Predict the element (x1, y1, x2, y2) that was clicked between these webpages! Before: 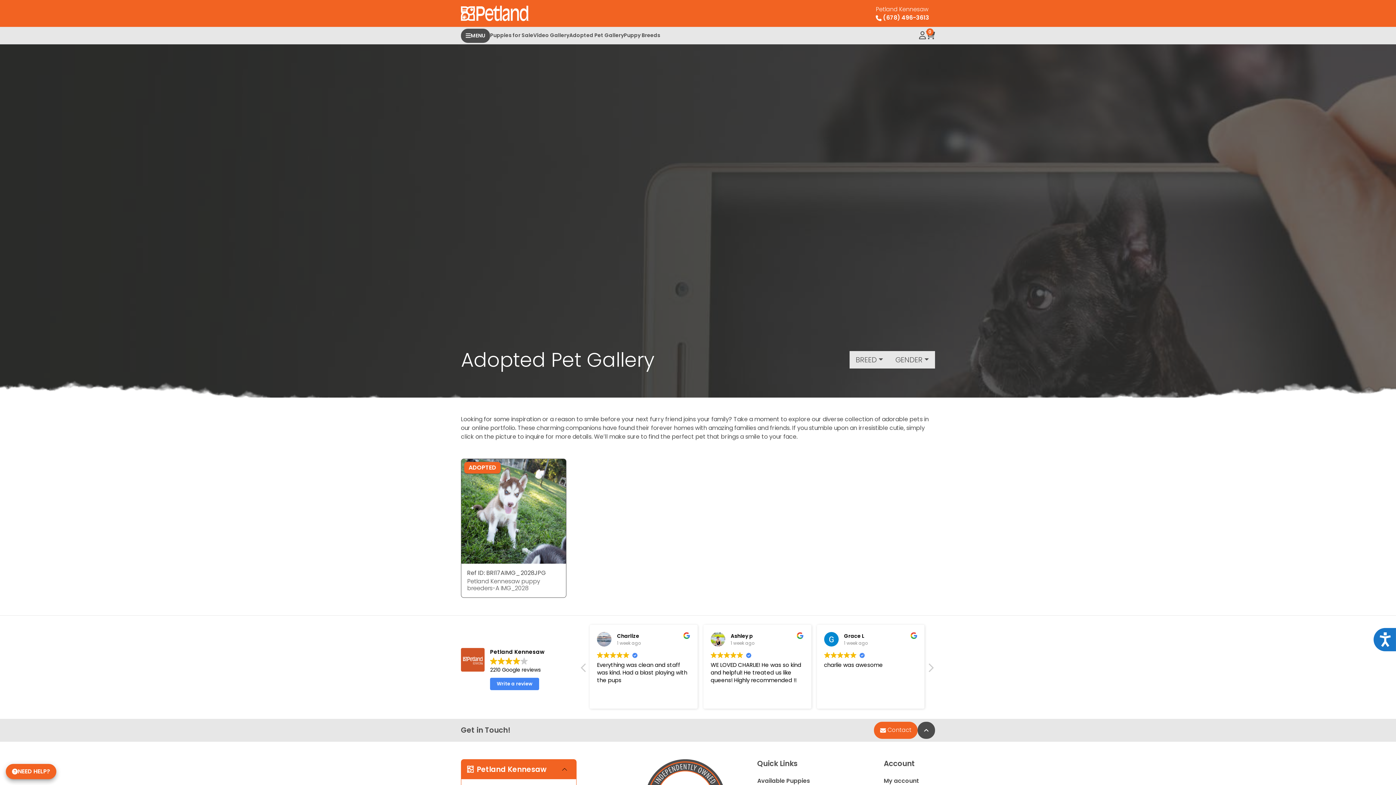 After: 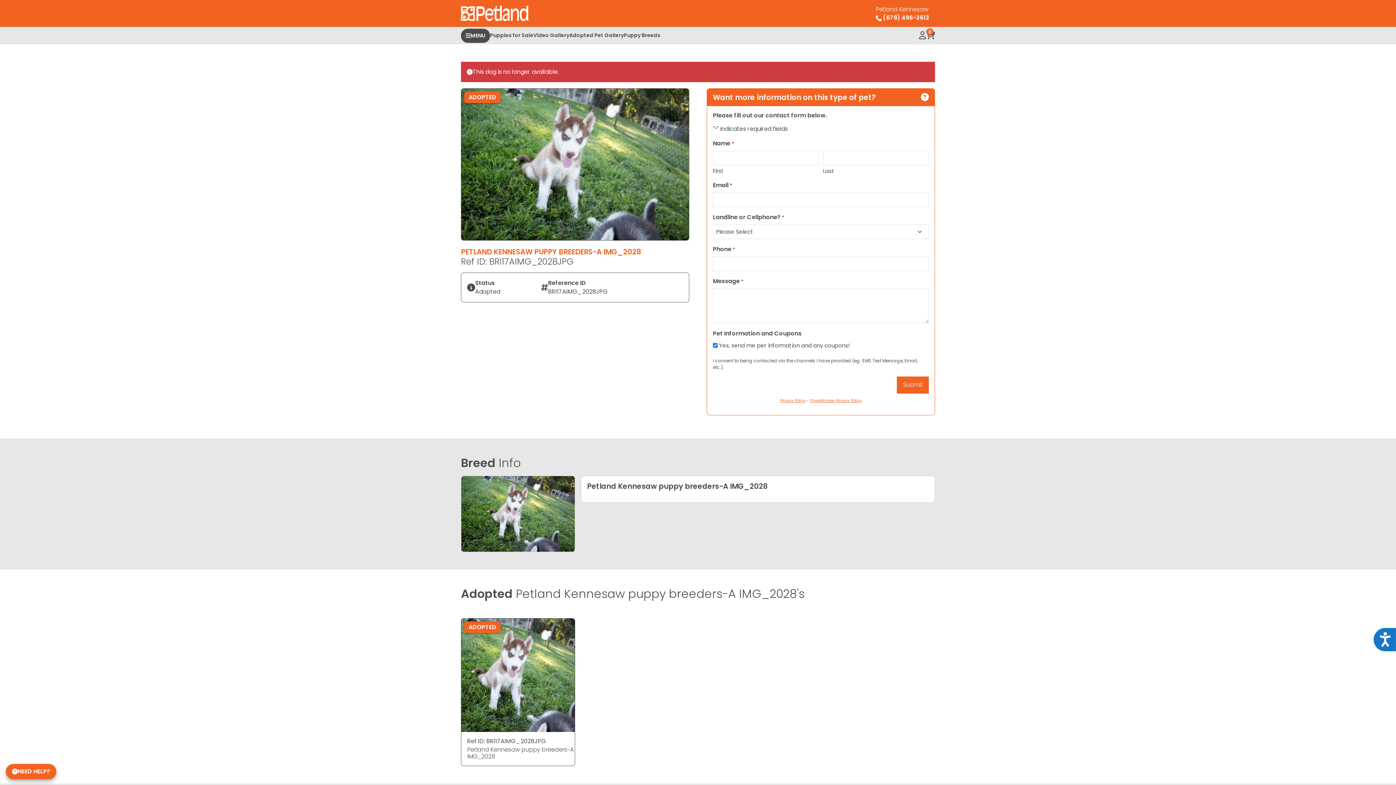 Action: label: Ref ID: BRI17AIMG_2028JPG bbox: (467, 569, 546, 577)